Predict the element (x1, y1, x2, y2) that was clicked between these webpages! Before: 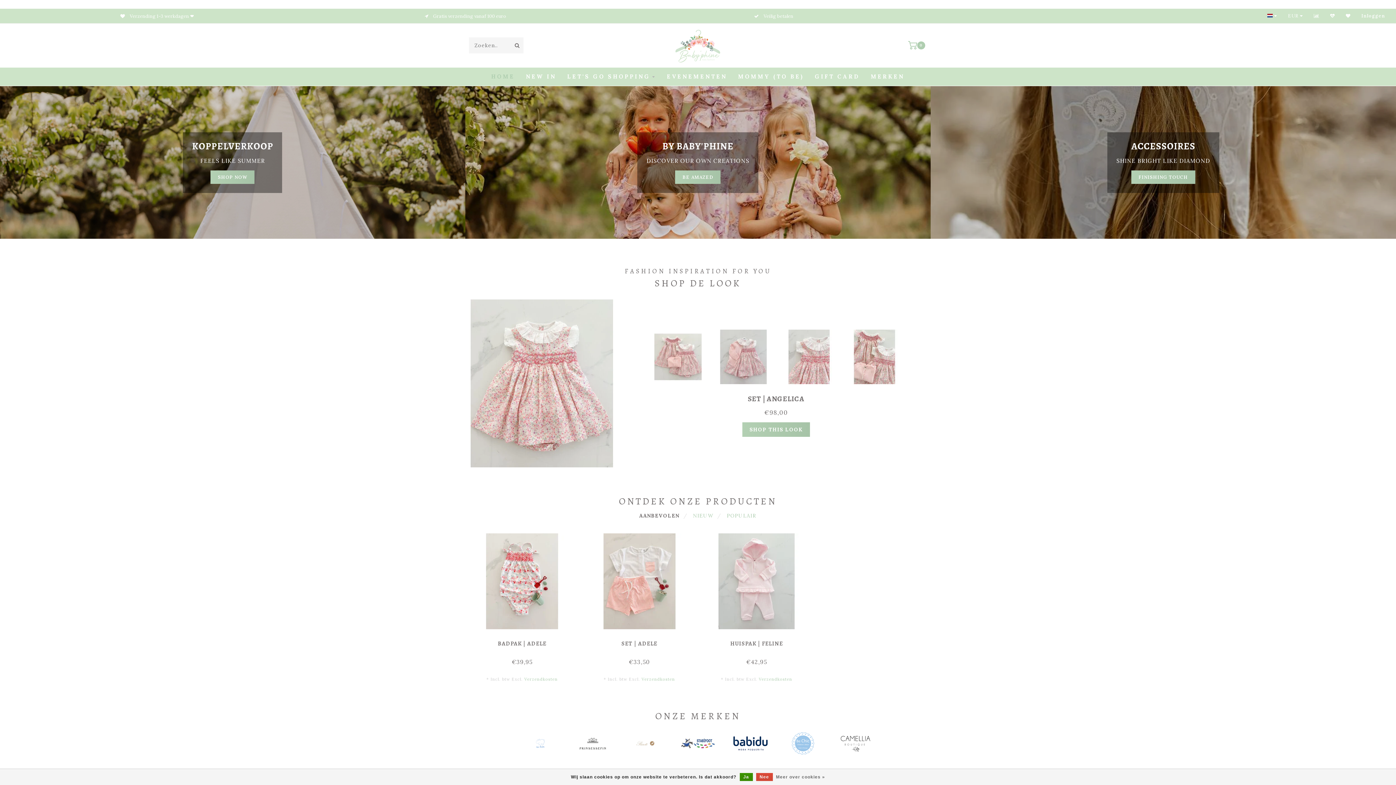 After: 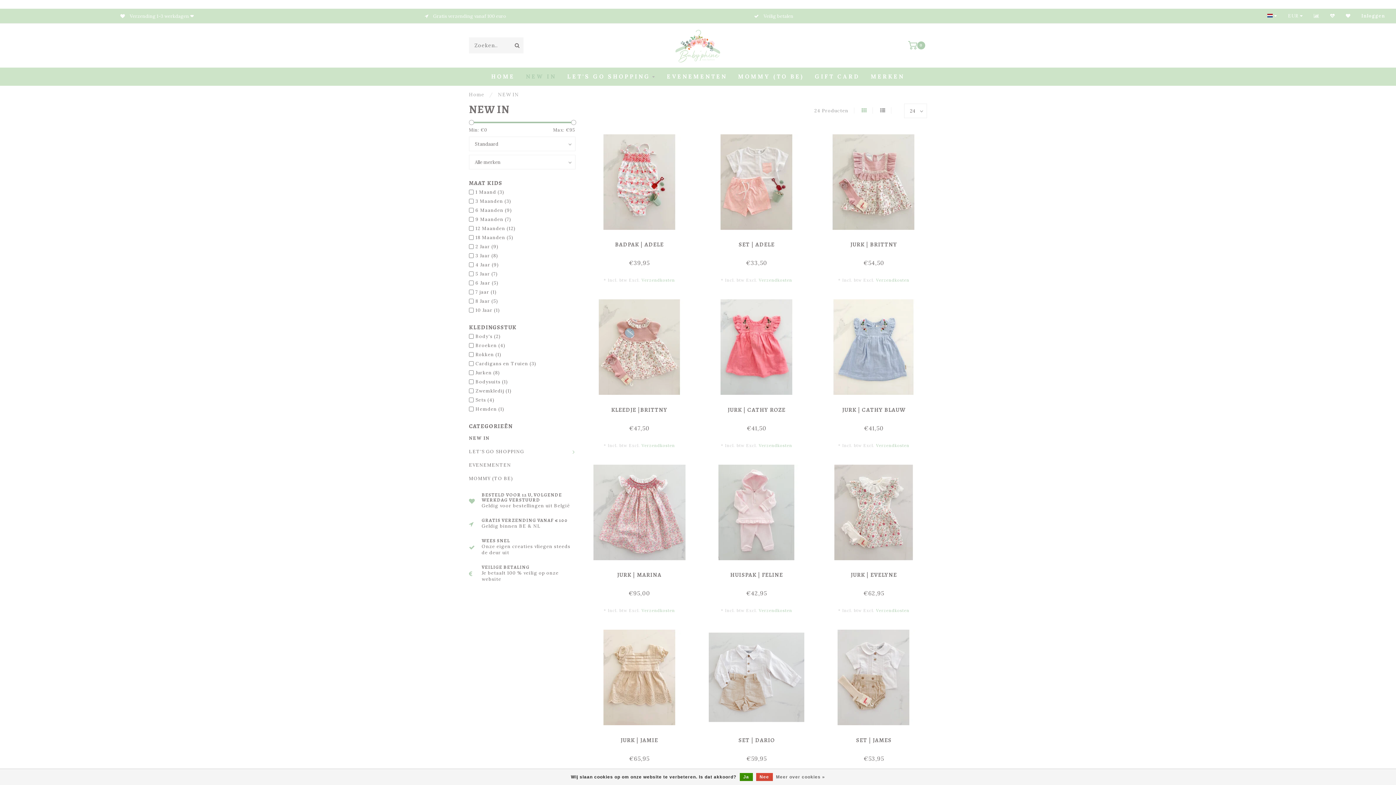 Action: label: NEW IN bbox: (526, 67, 556, 85)